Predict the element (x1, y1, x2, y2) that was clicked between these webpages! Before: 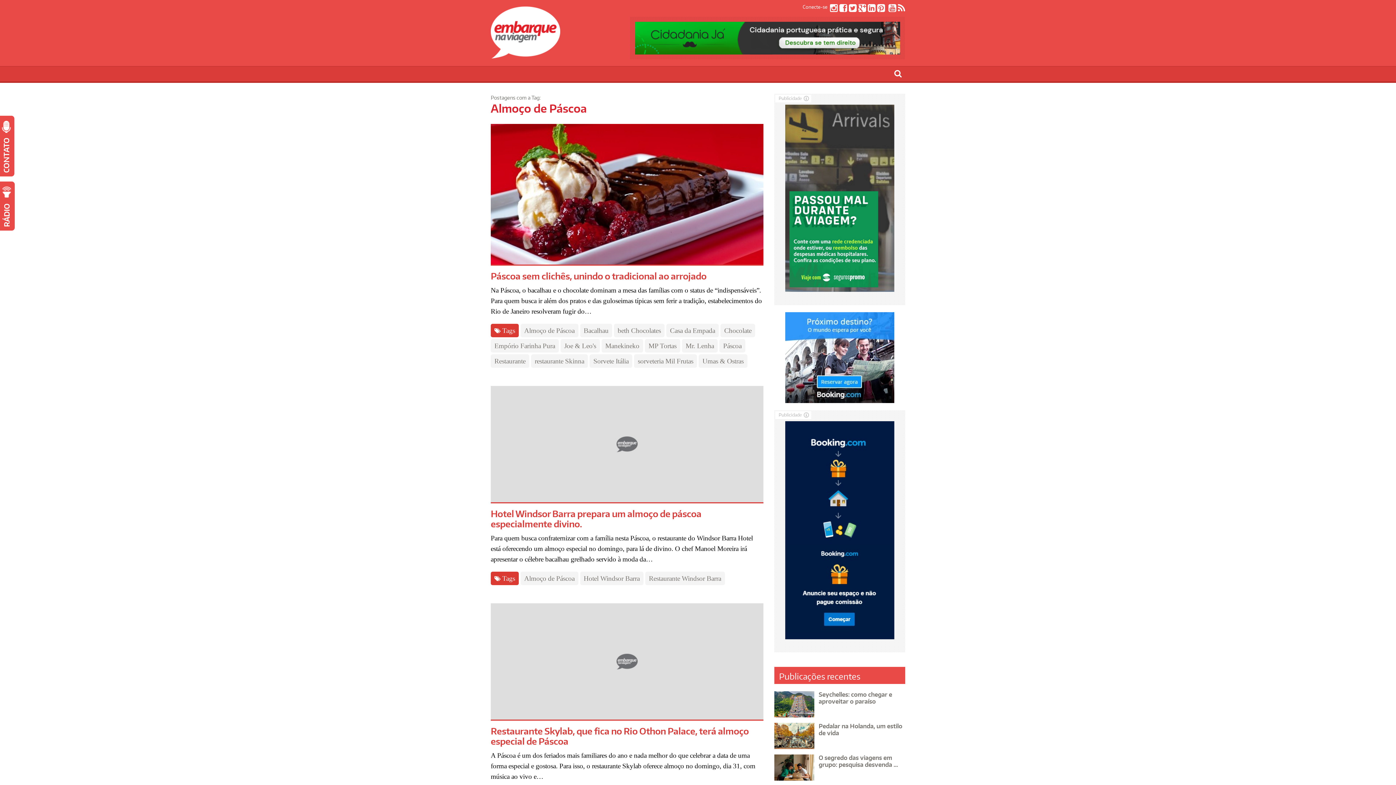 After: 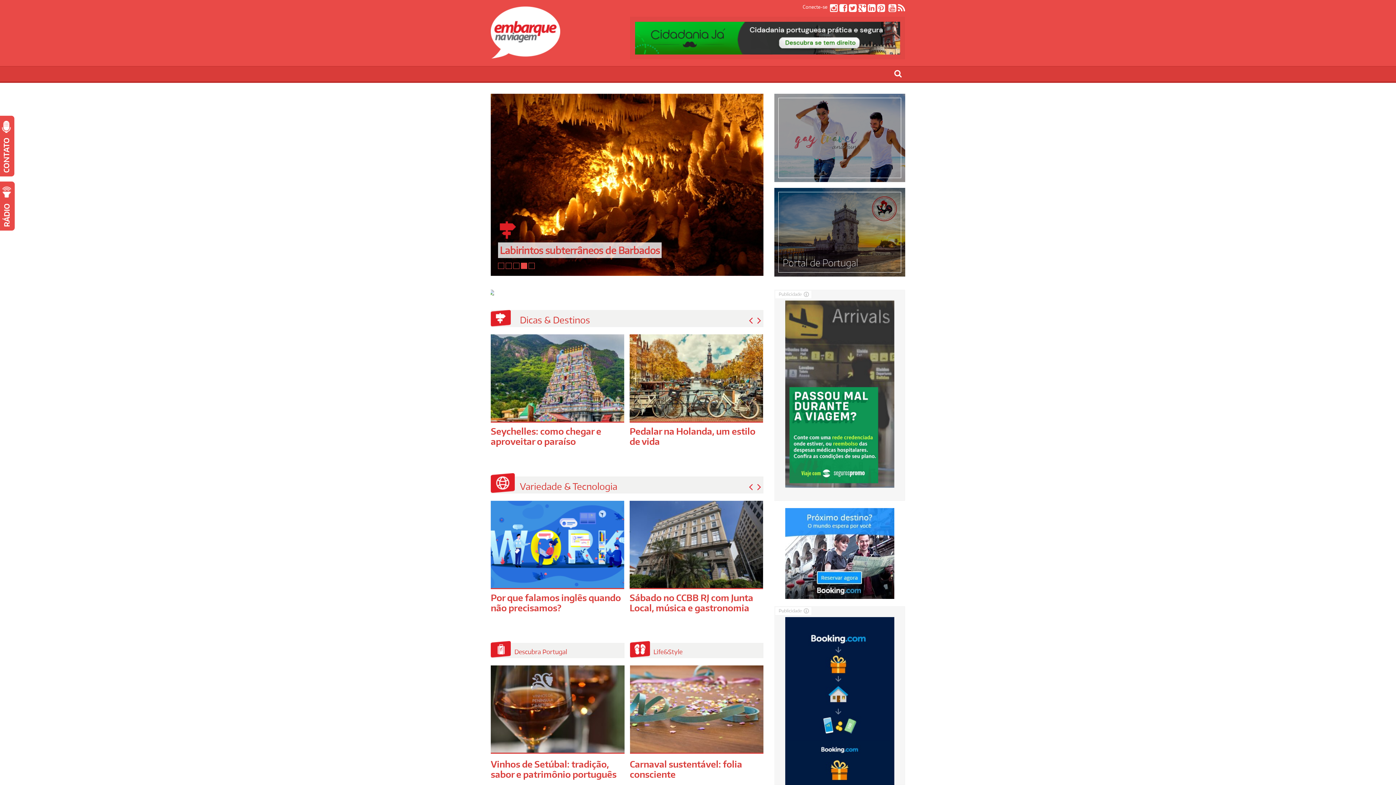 Action: bbox: (490, 48, 560, 61)